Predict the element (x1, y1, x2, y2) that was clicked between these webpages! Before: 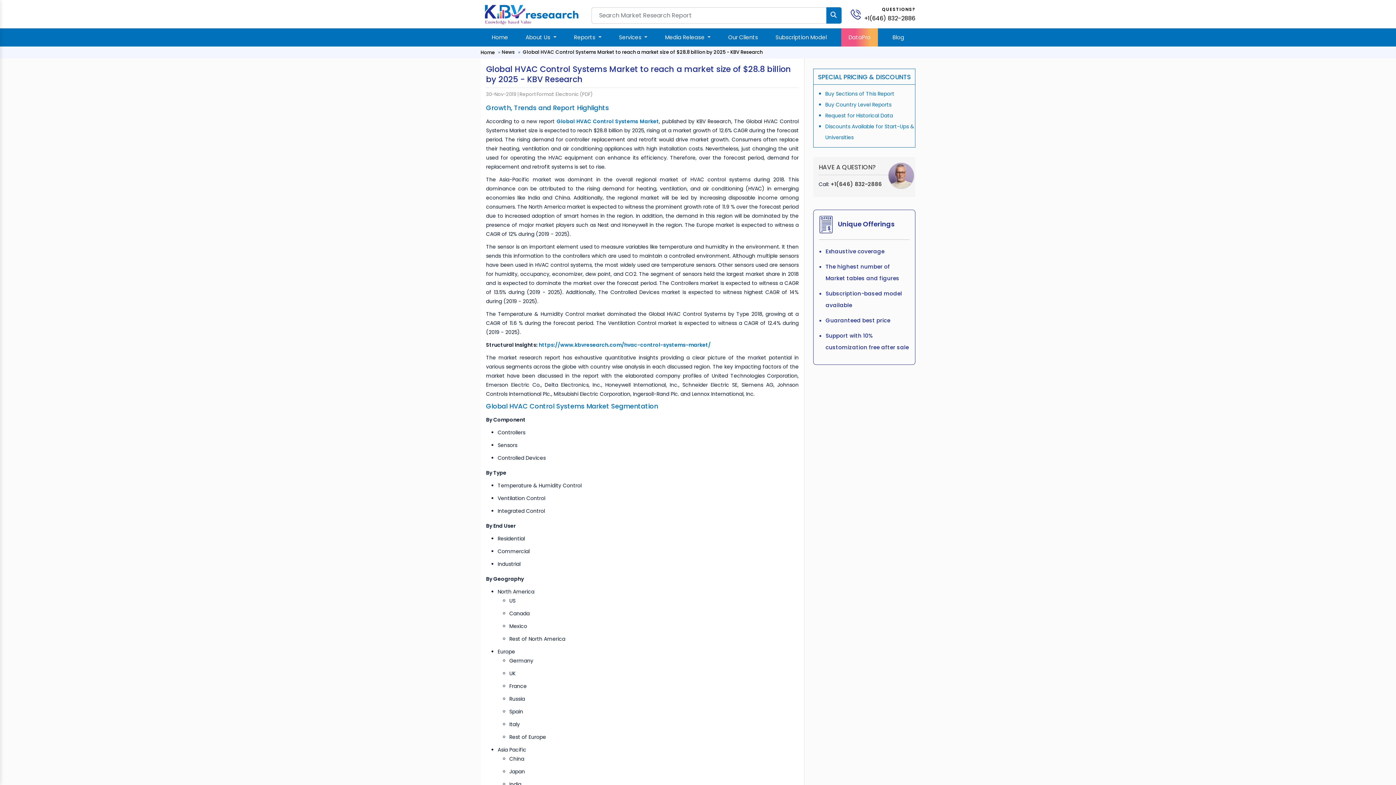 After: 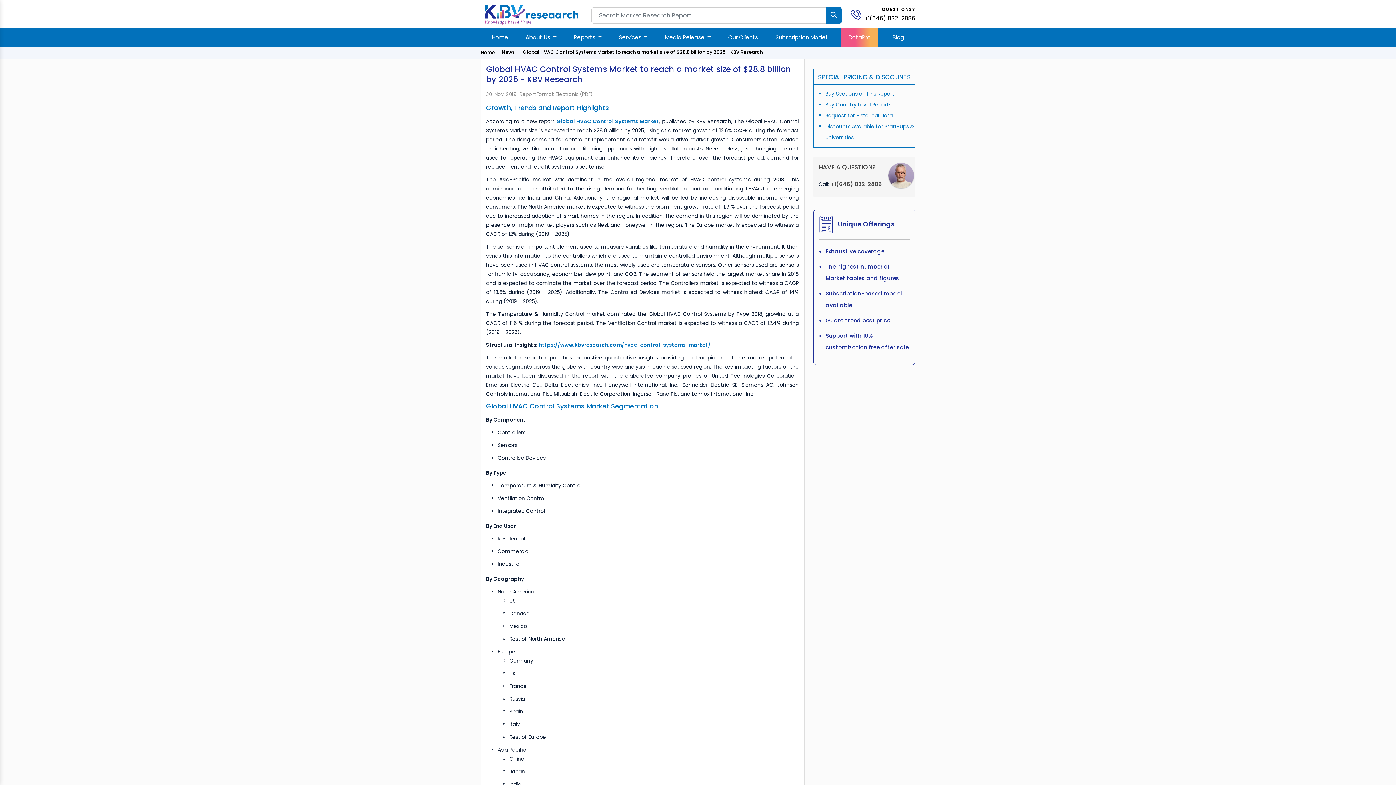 Action: bbox: (830, 180, 882, 188) label: +1(646) 832-2886